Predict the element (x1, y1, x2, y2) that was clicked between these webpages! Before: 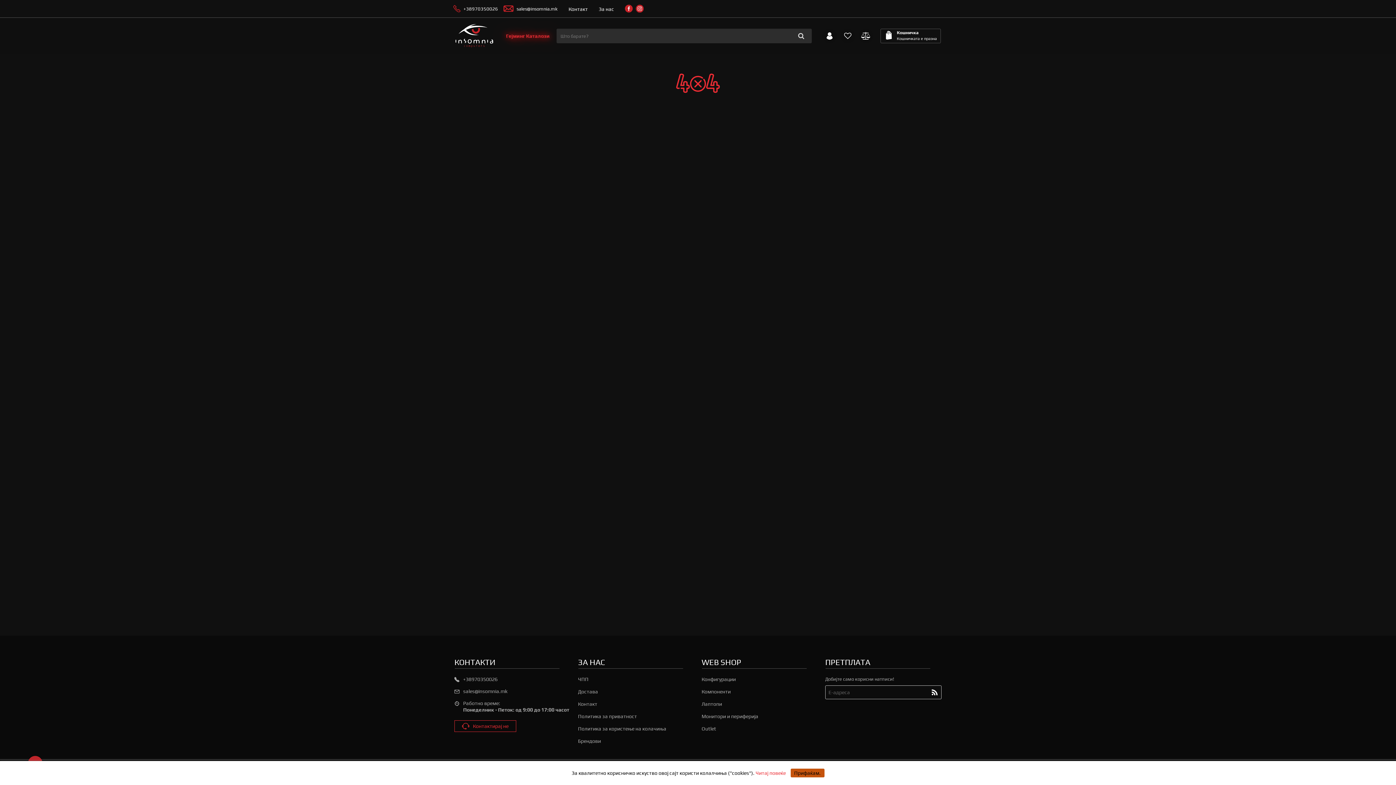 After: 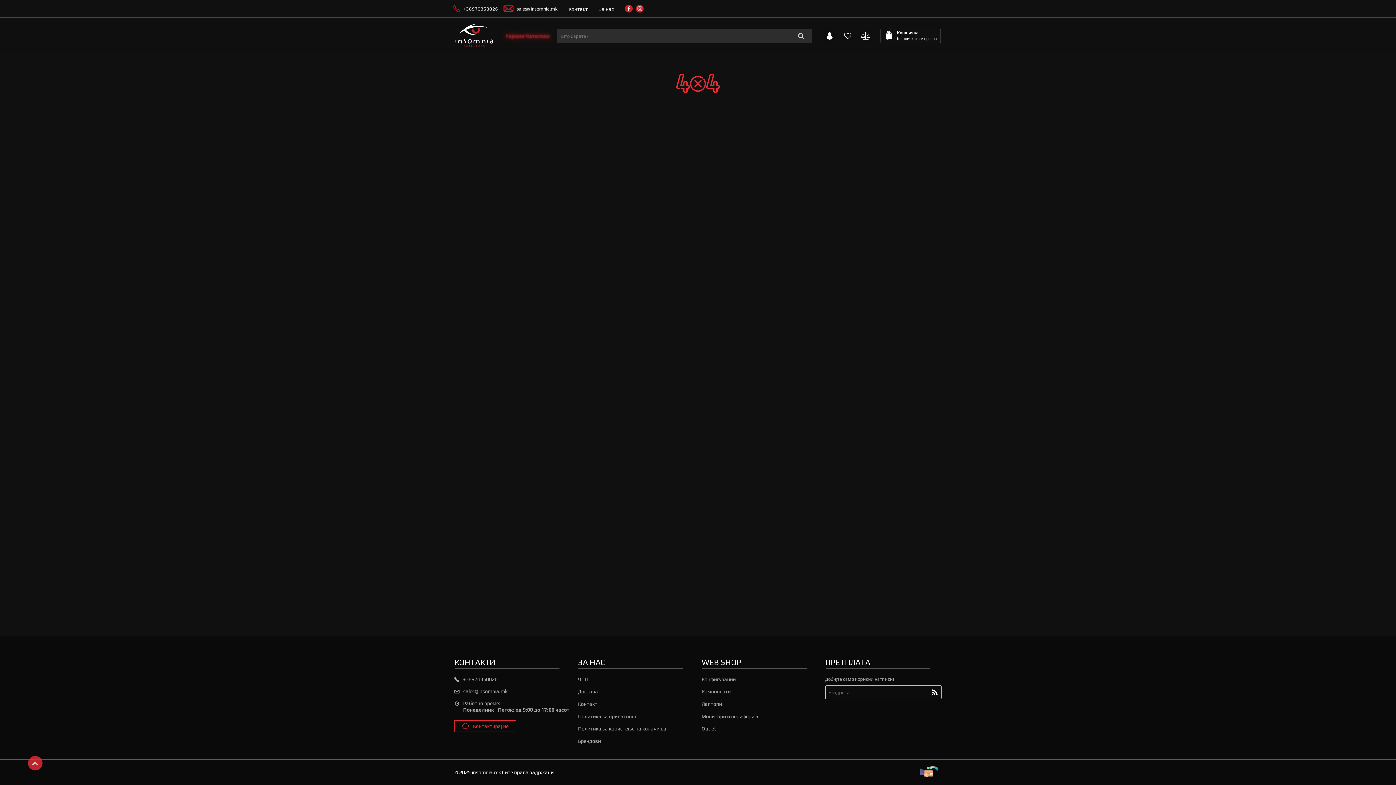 Action: bbox: (790, 769, 824, 777) label: Прифаќам.